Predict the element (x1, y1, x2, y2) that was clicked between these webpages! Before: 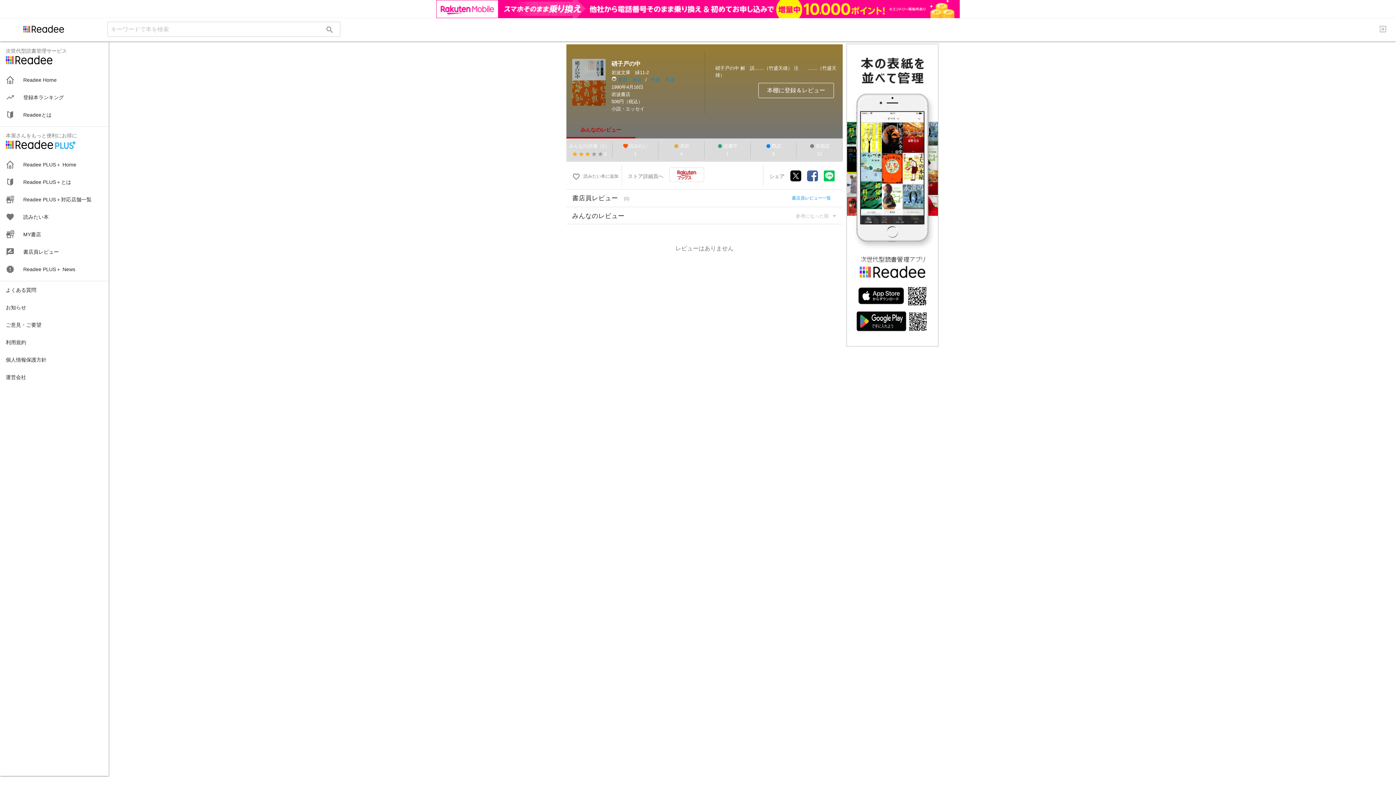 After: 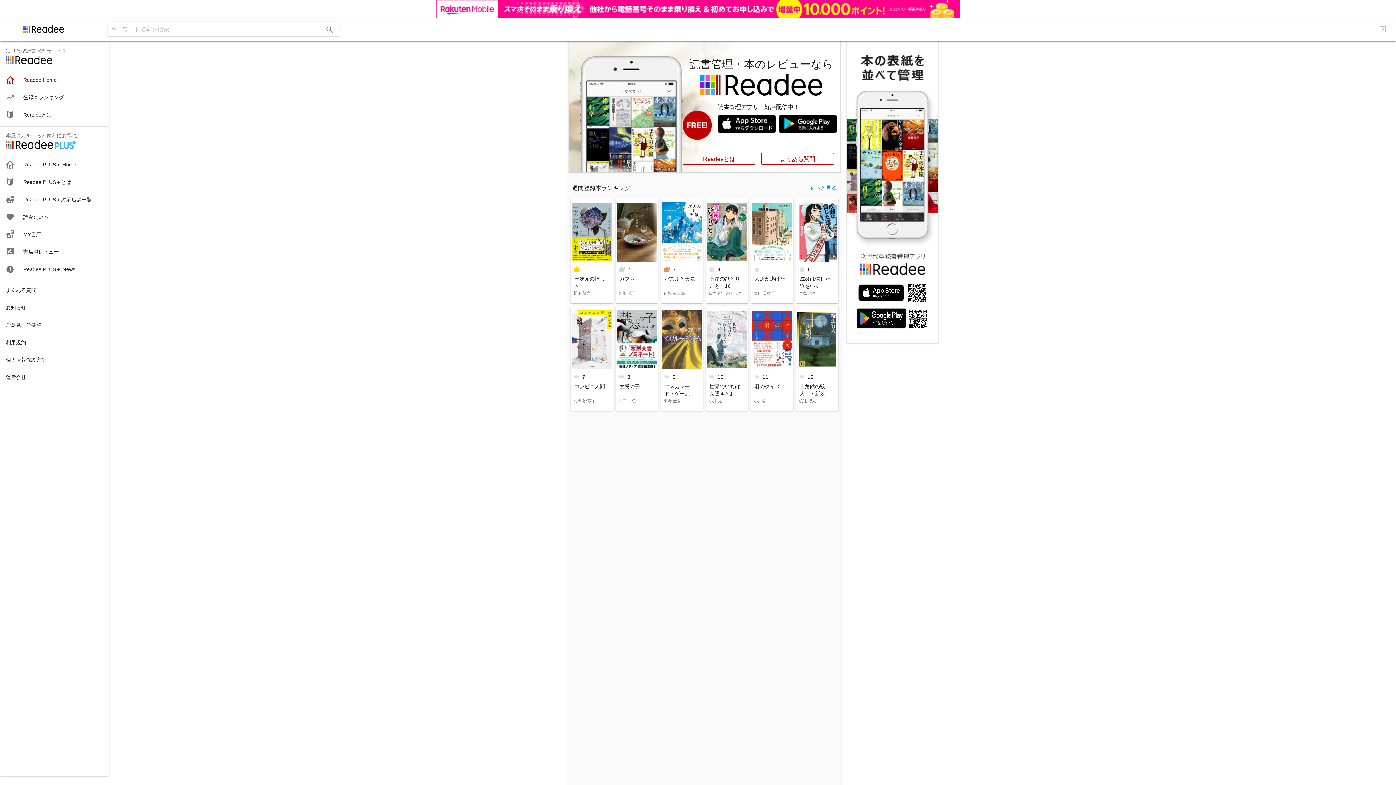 Action: bbox: (0, 0, 72, 23)